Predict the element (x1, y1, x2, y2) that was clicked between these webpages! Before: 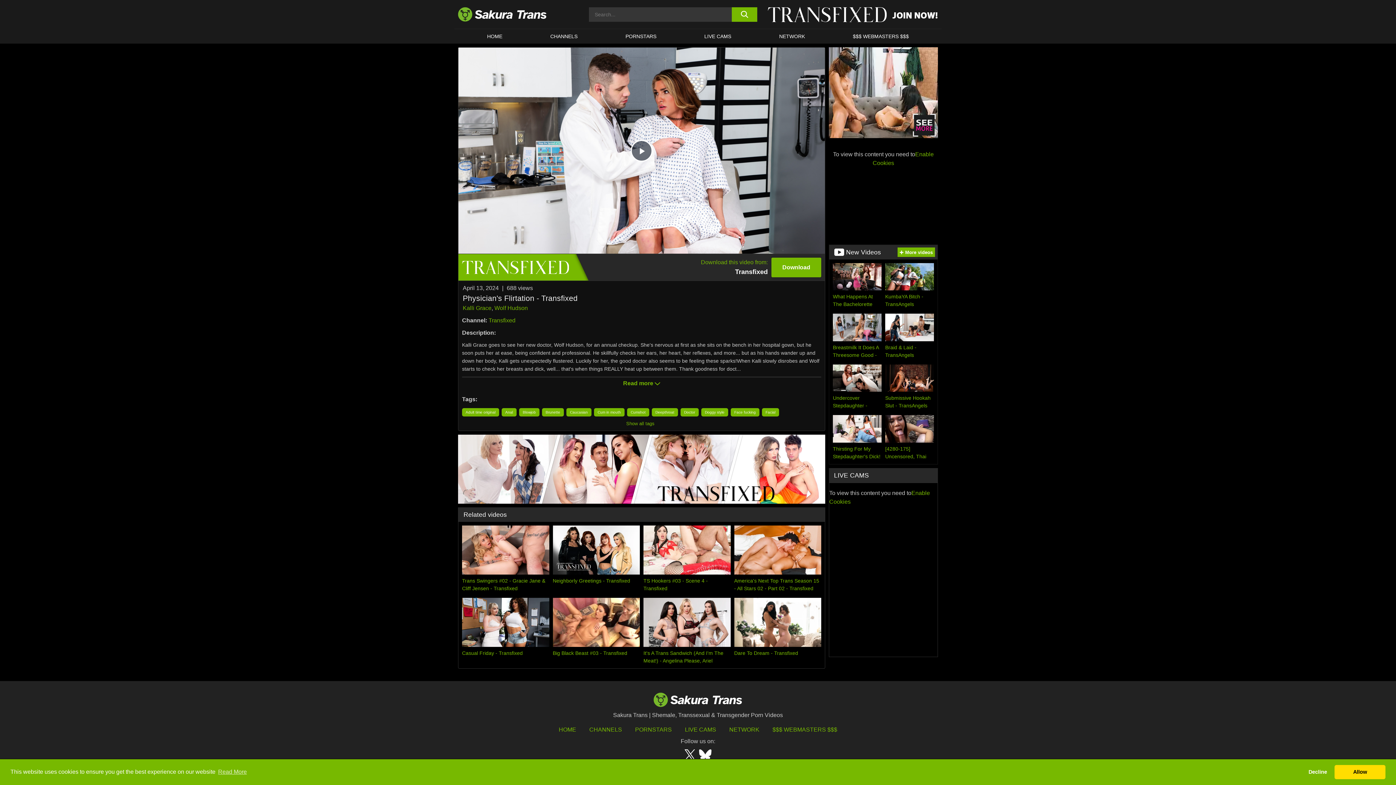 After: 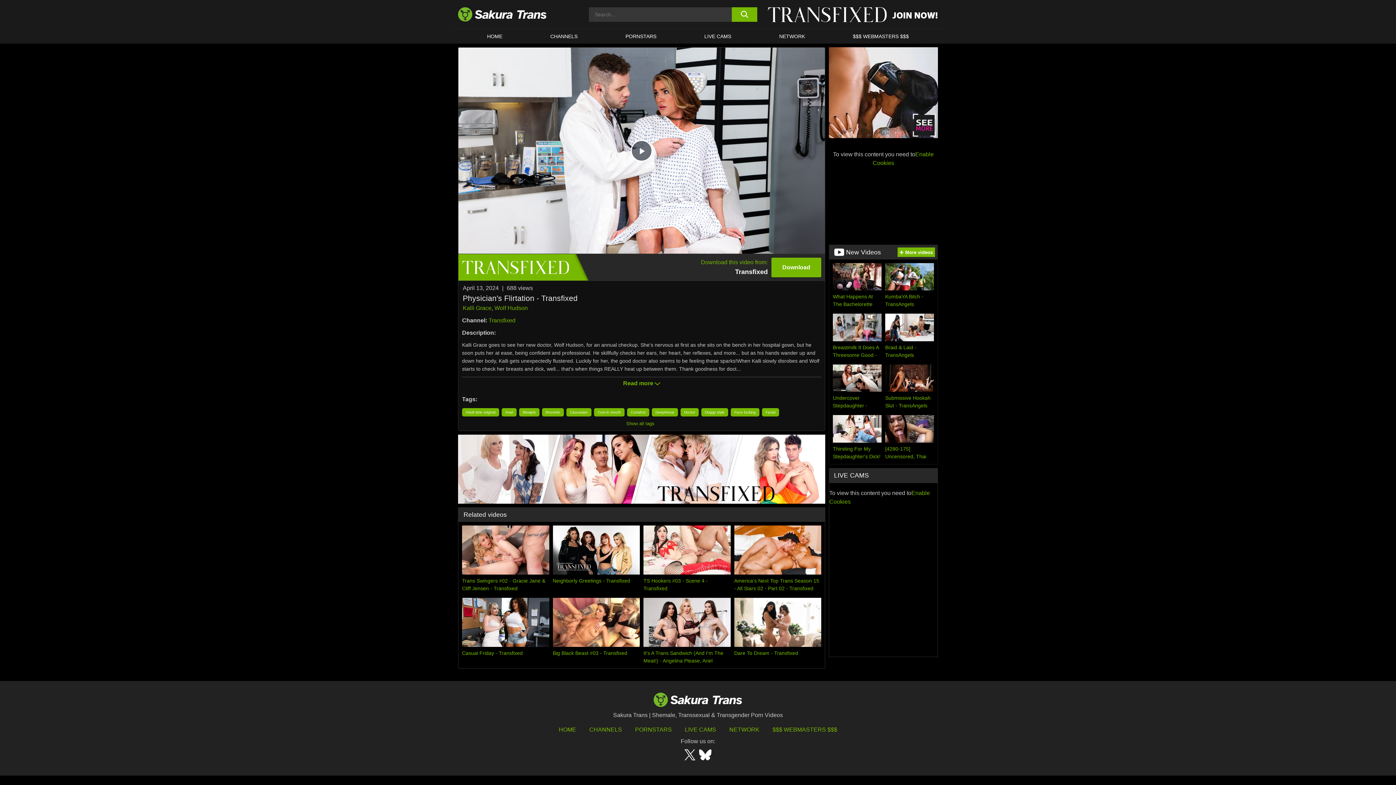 Action: bbox: (1303, 765, 1332, 779) label: Decline